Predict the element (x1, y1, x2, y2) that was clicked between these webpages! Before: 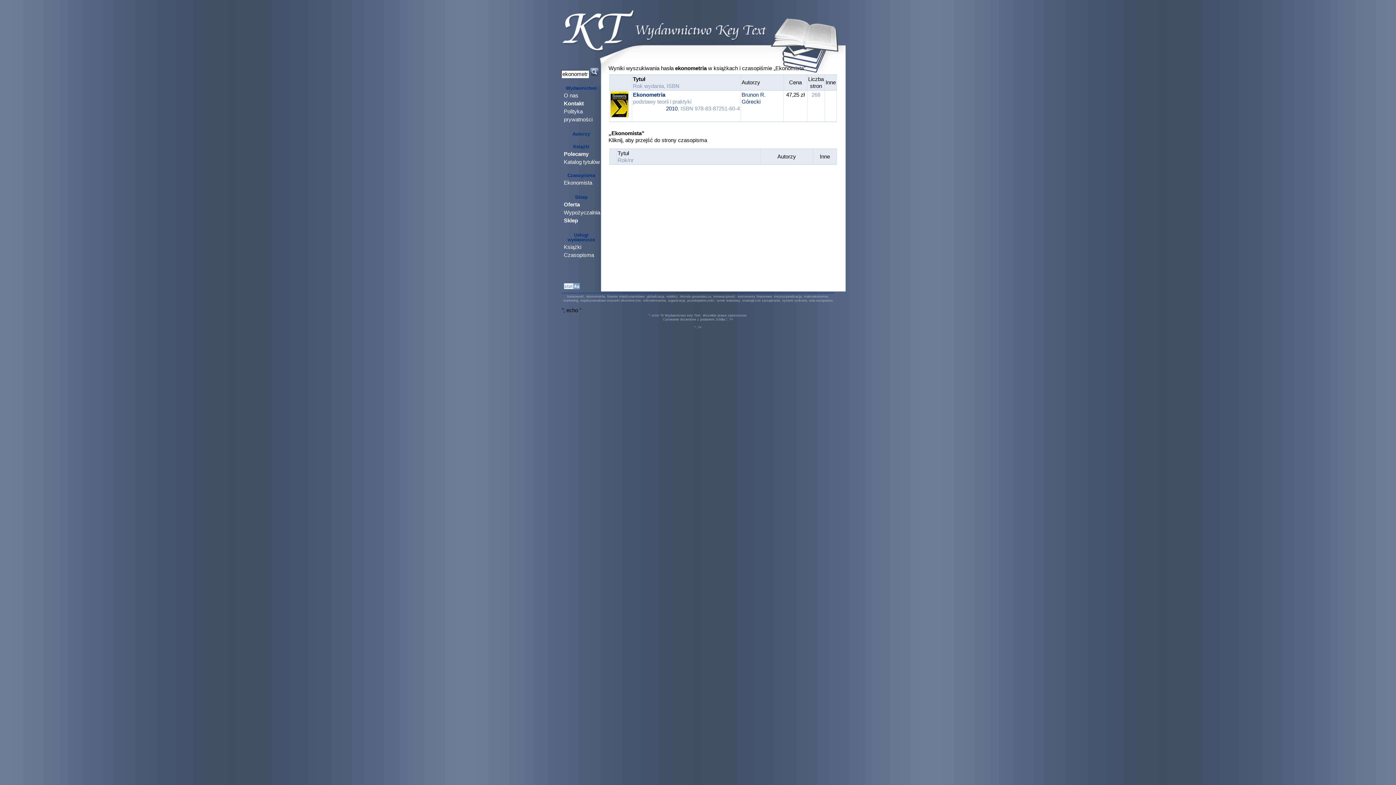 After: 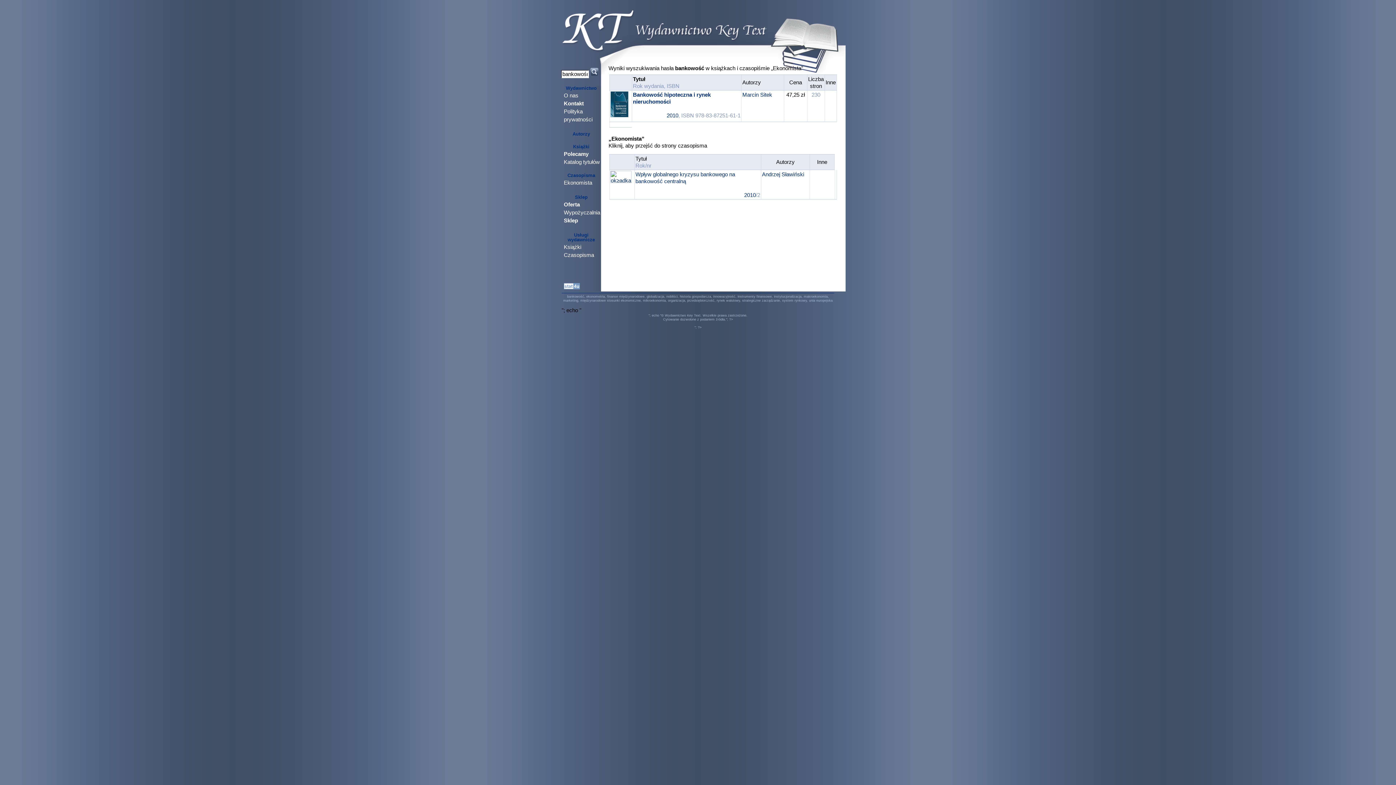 Action: label: bankowość bbox: (567, 294, 584, 298)